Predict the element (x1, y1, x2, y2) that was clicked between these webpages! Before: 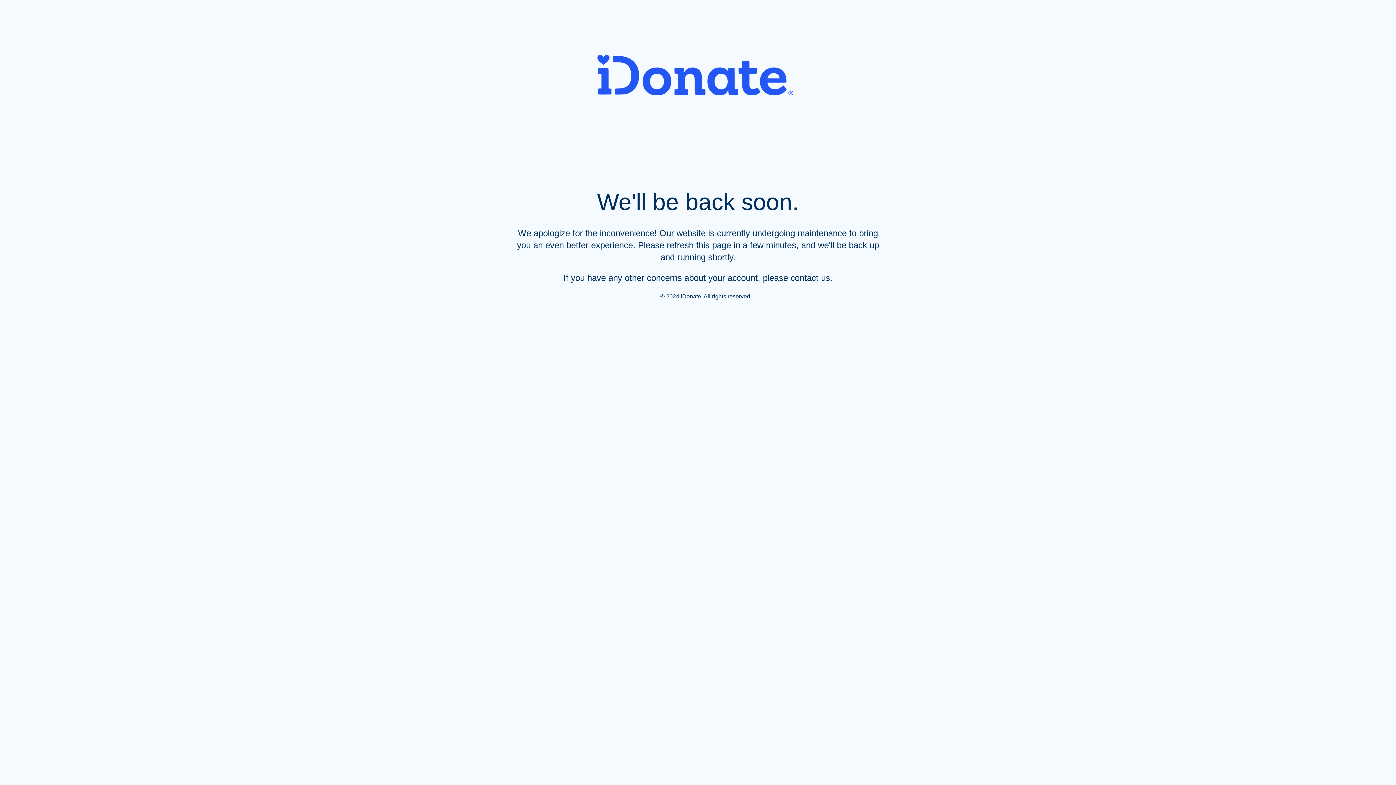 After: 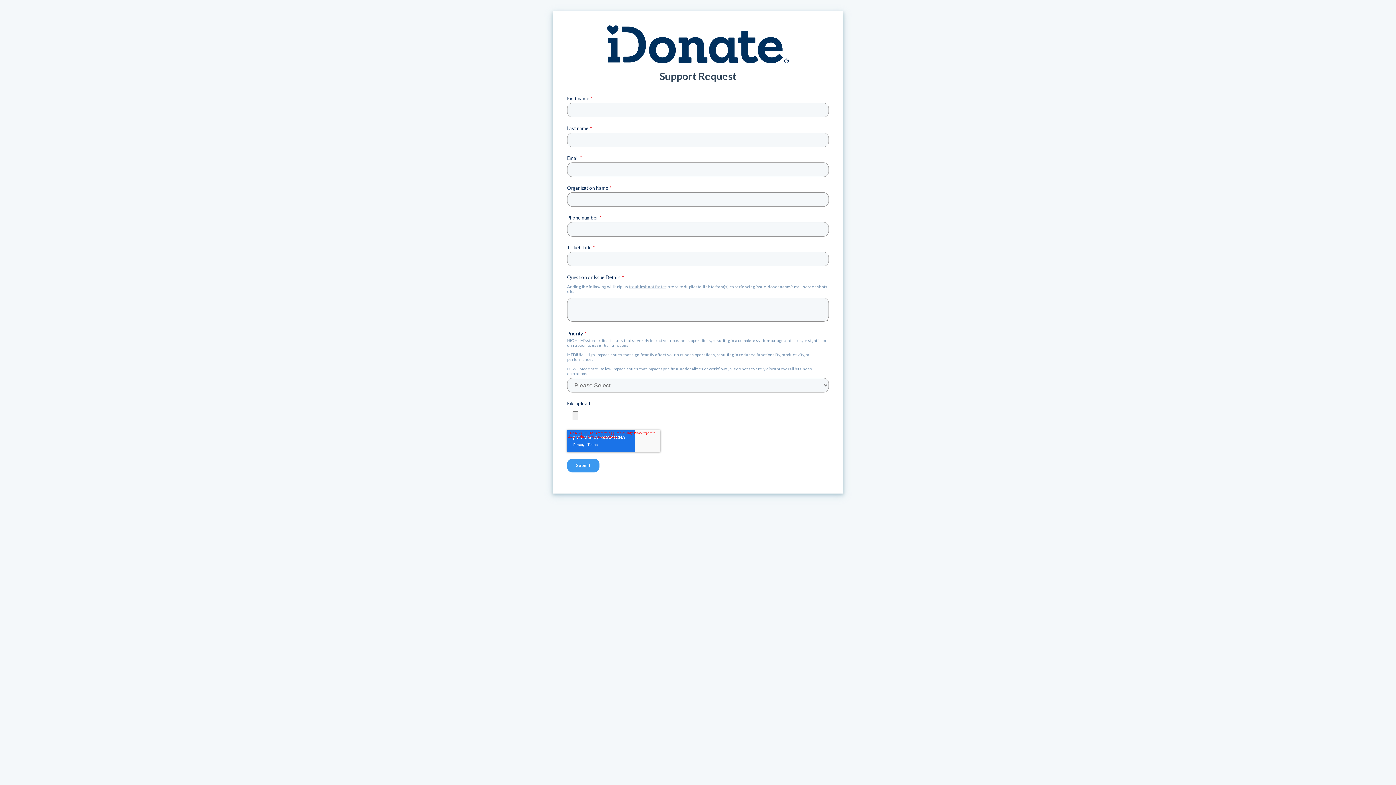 Action: label: contact us bbox: (790, 273, 830, 283)